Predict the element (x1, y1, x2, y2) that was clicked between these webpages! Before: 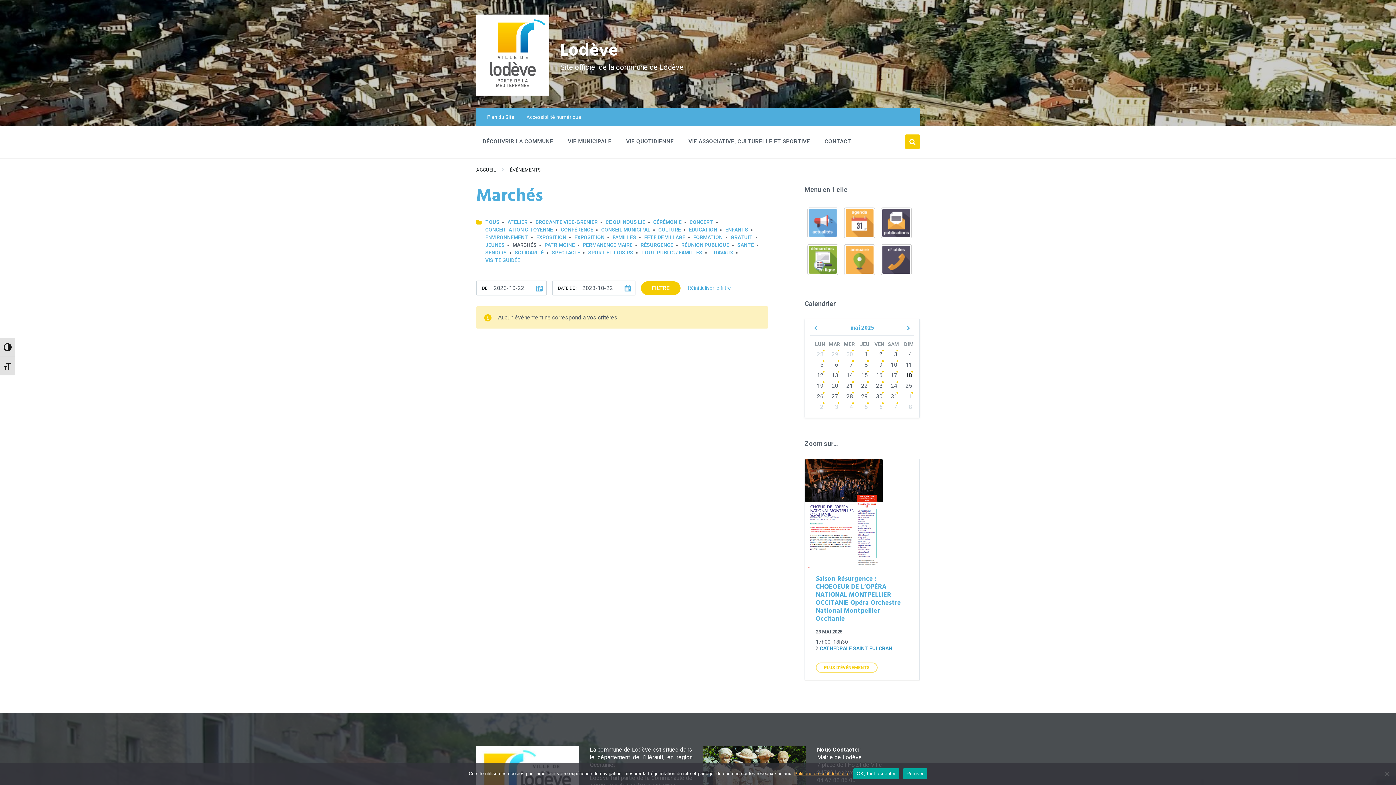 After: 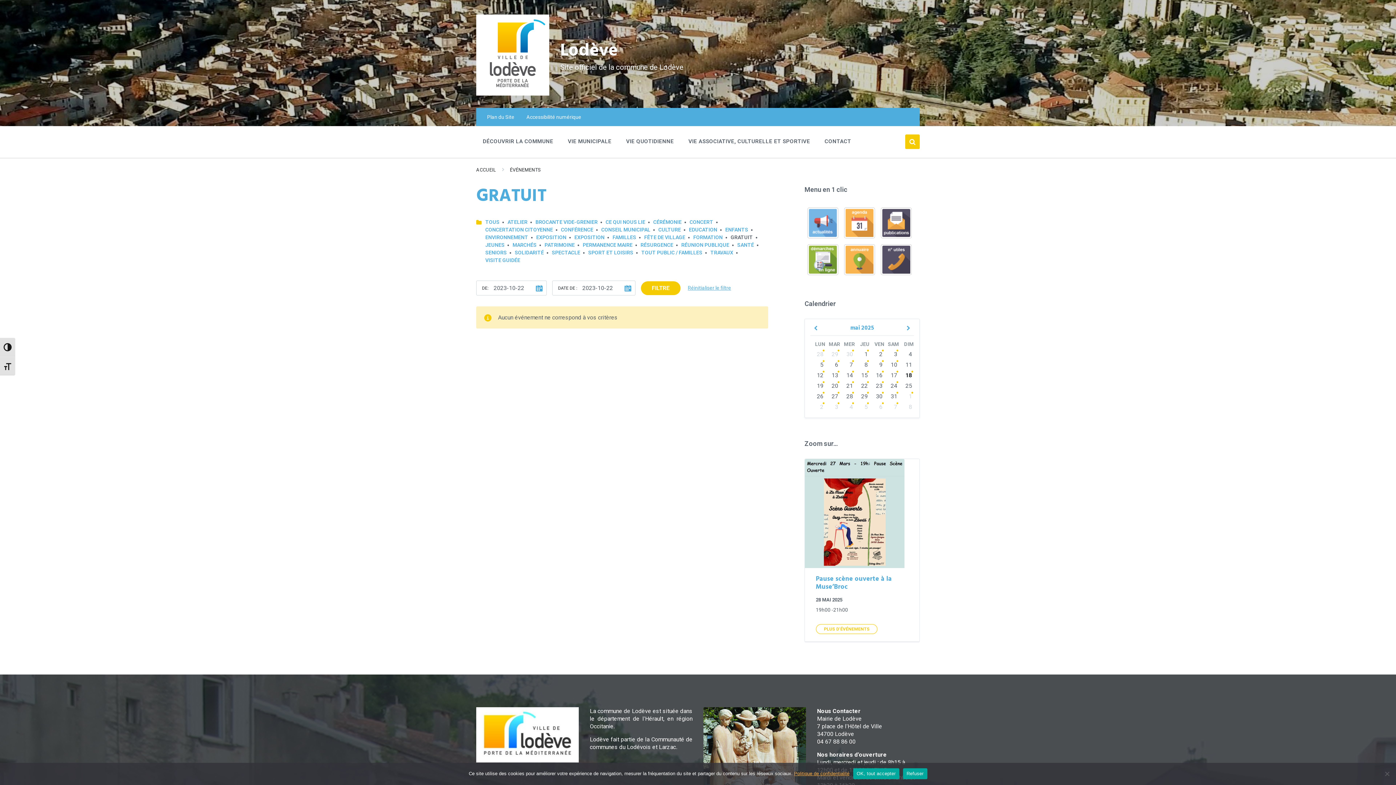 Action: bbox: (730, 234, 753, 240) label: GRATUIT